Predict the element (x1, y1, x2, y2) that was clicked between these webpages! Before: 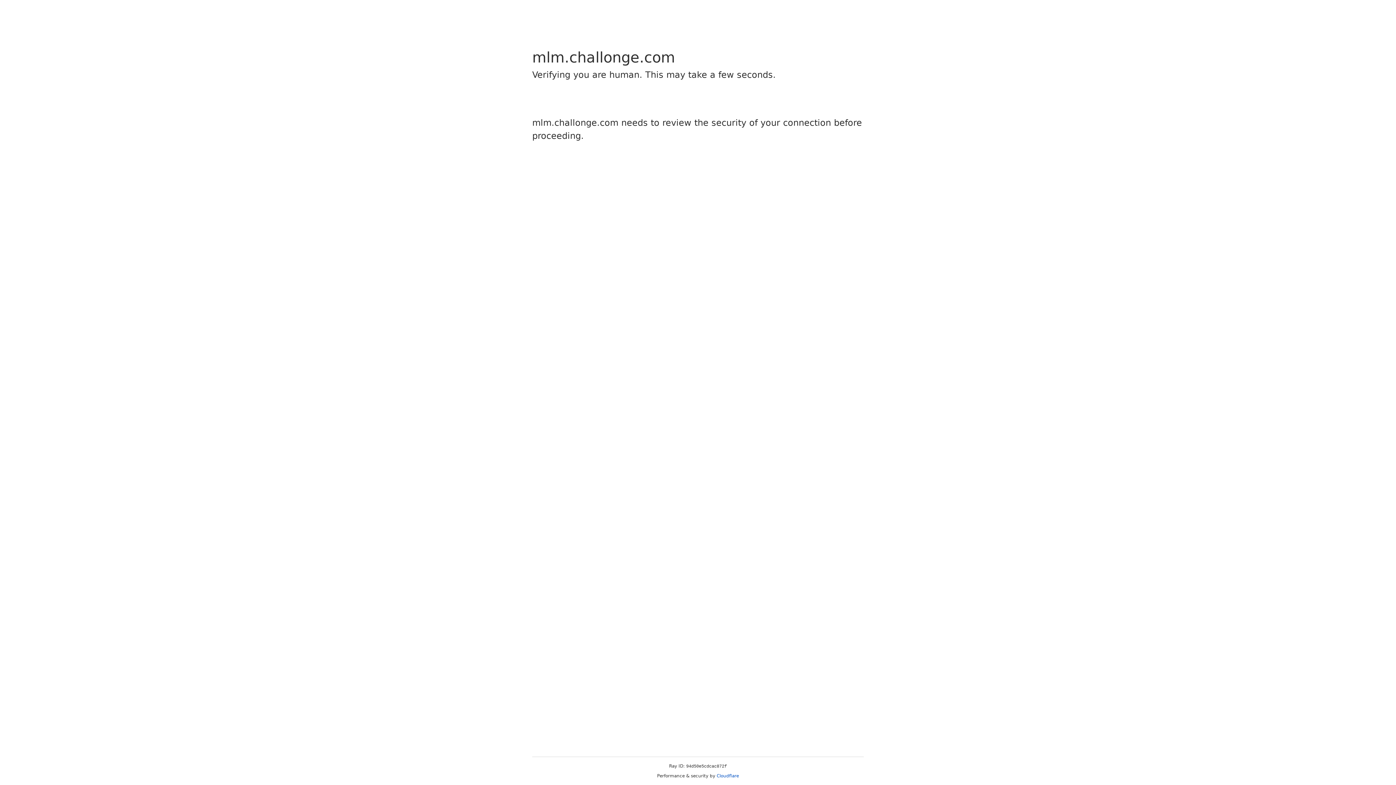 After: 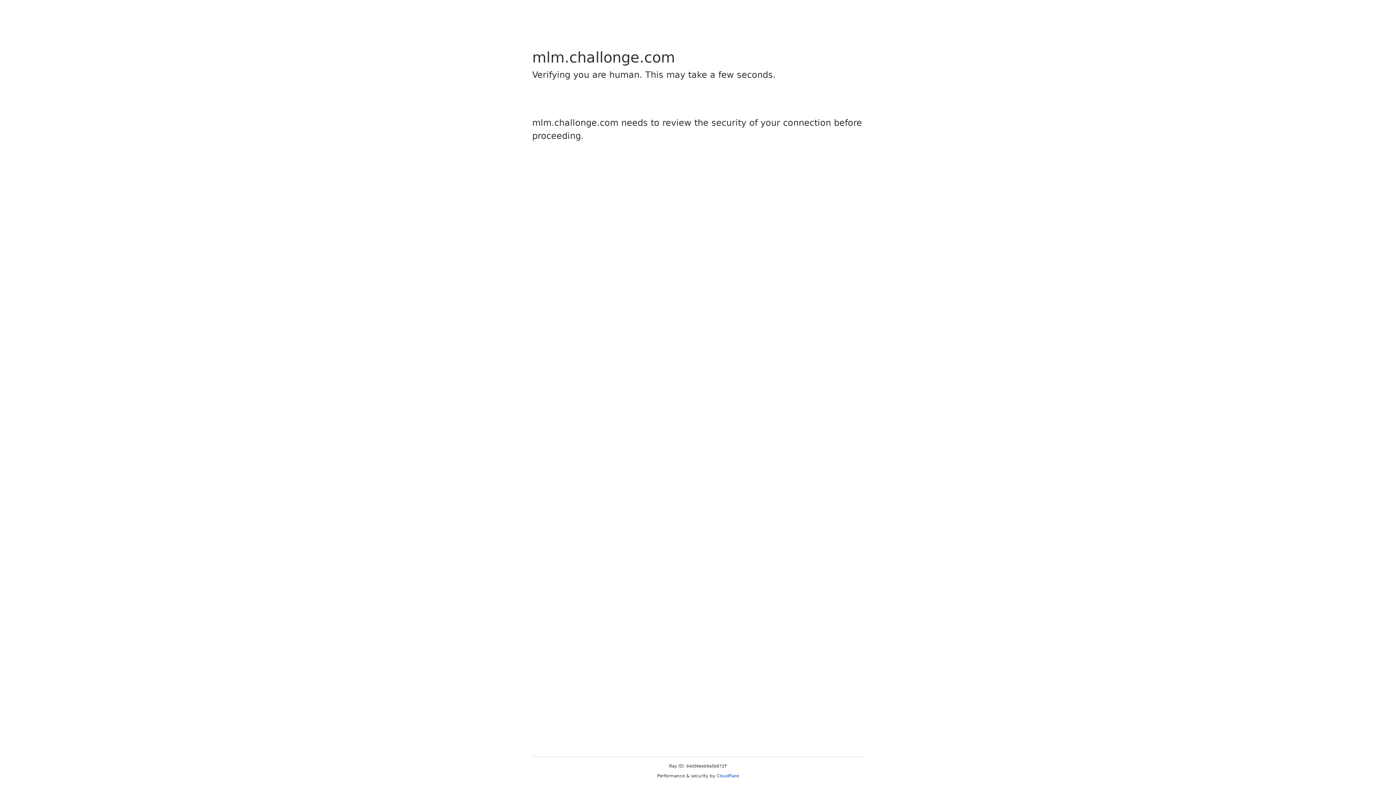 Action: label: Cloudflare bbox: (716, 773, 739, 778)